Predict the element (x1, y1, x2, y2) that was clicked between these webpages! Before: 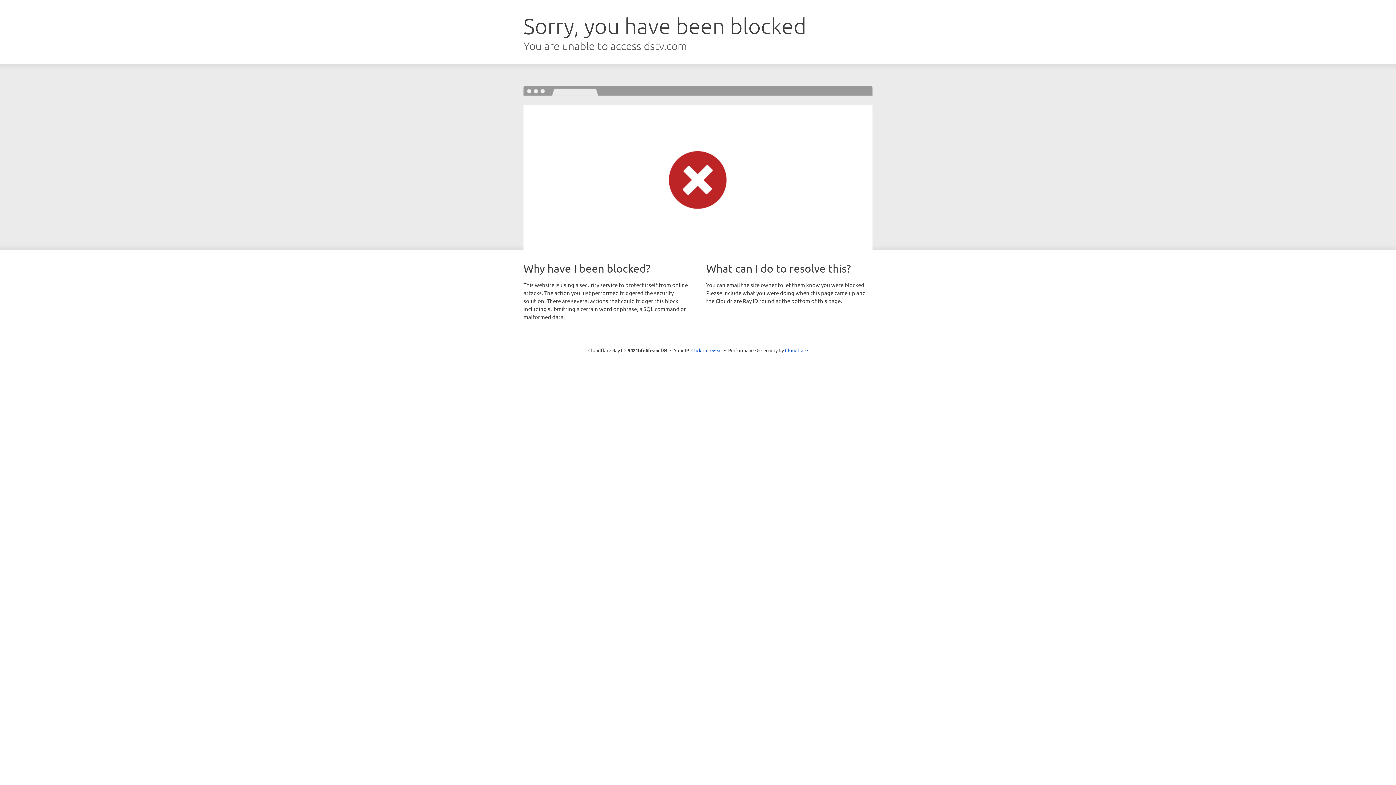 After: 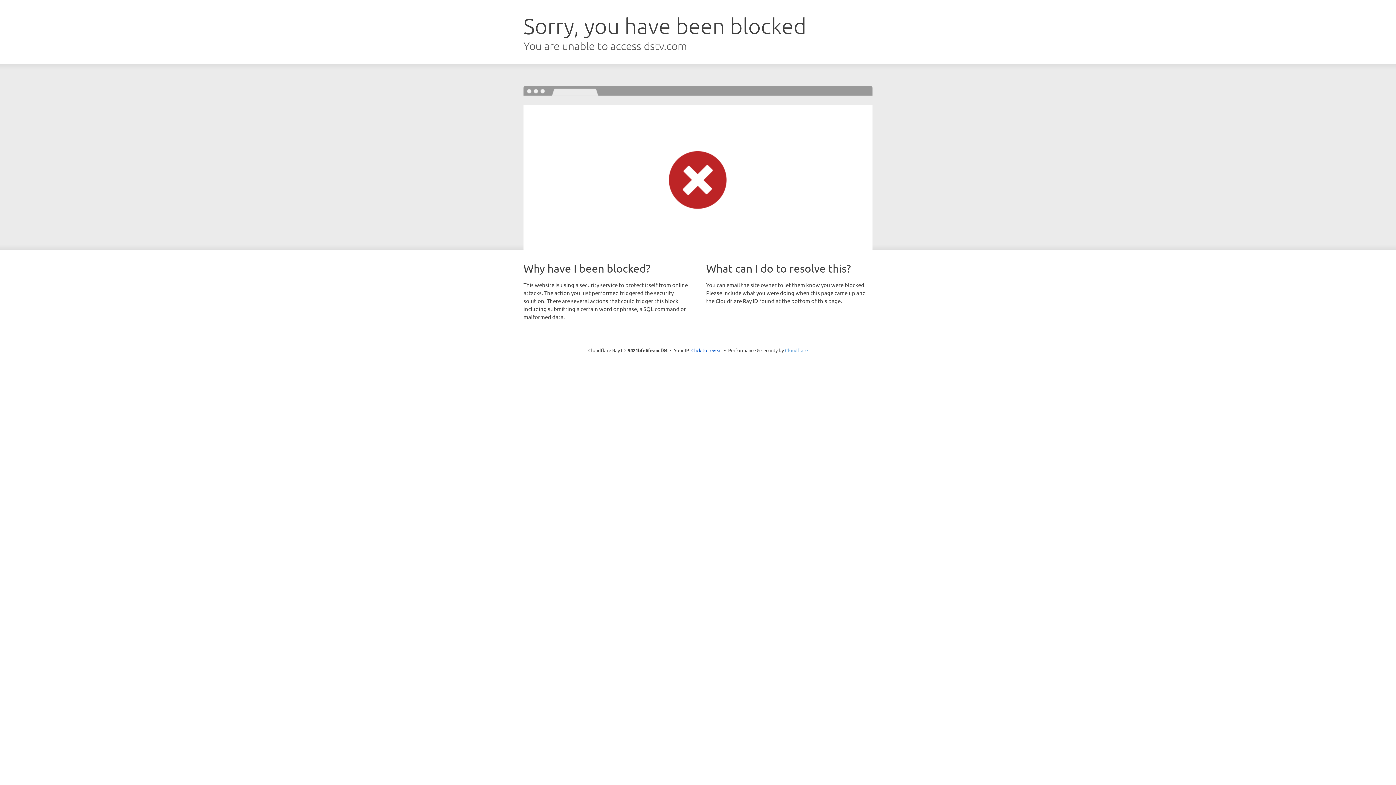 Action: label: Cloudflare bbox: (785, 347, 808, 353)